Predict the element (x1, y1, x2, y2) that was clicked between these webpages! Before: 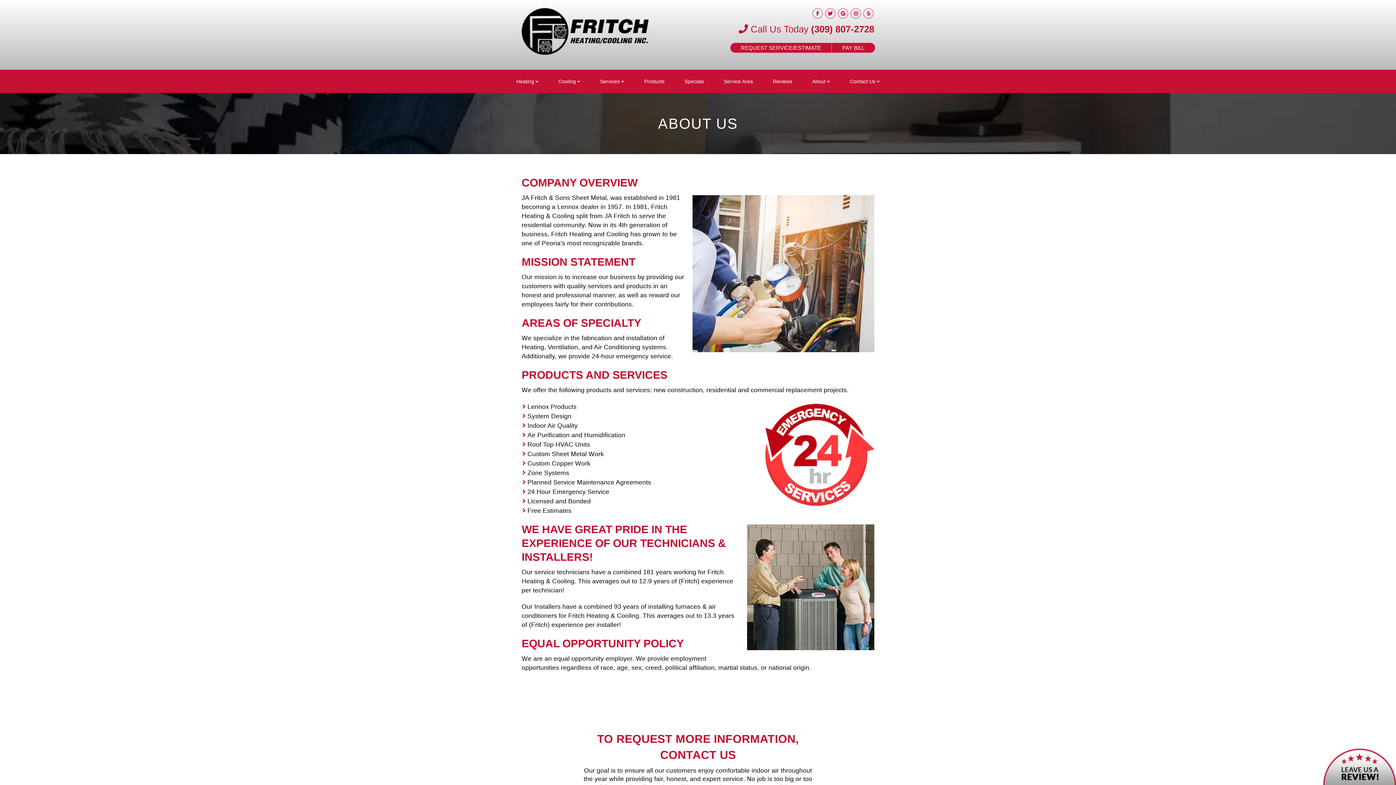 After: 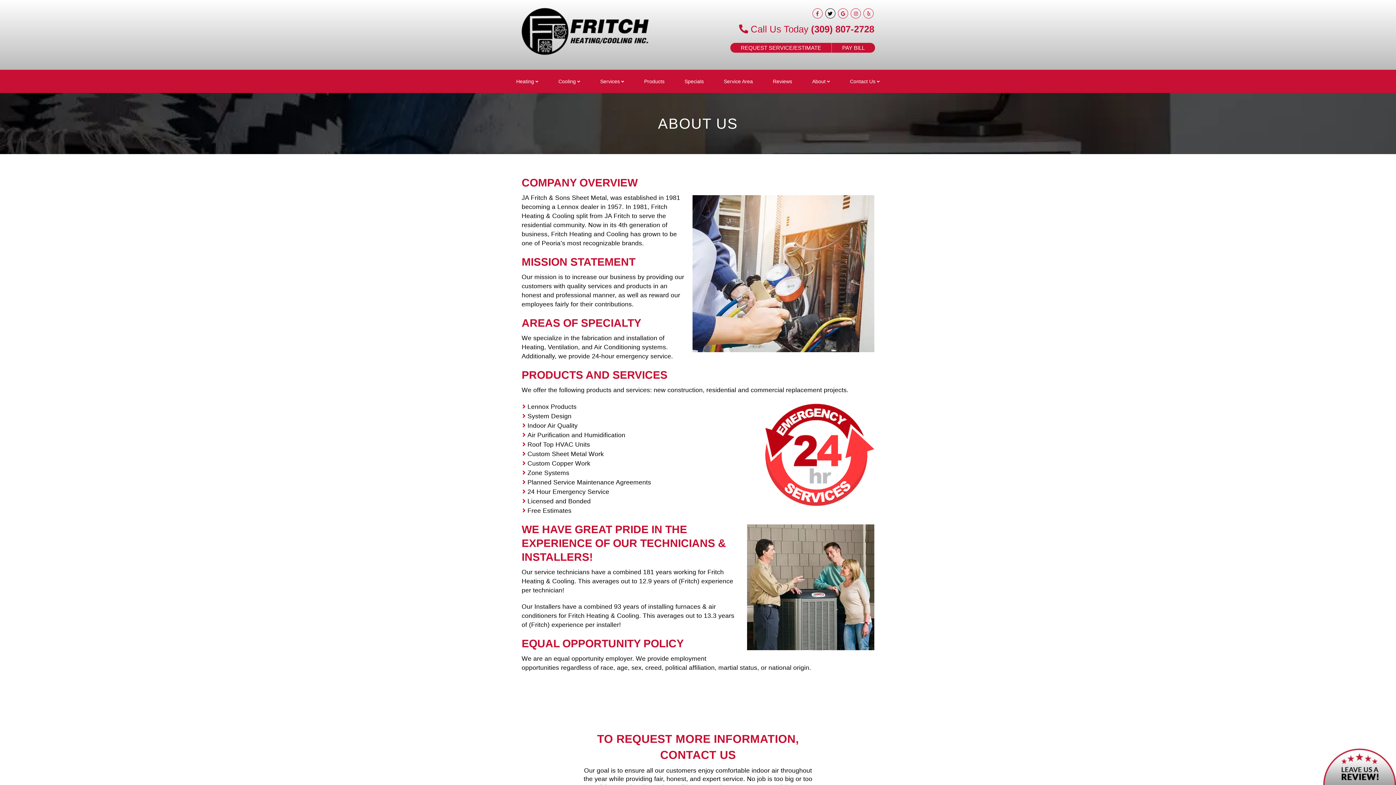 Action: bbox: (825, 8, 835, 18)